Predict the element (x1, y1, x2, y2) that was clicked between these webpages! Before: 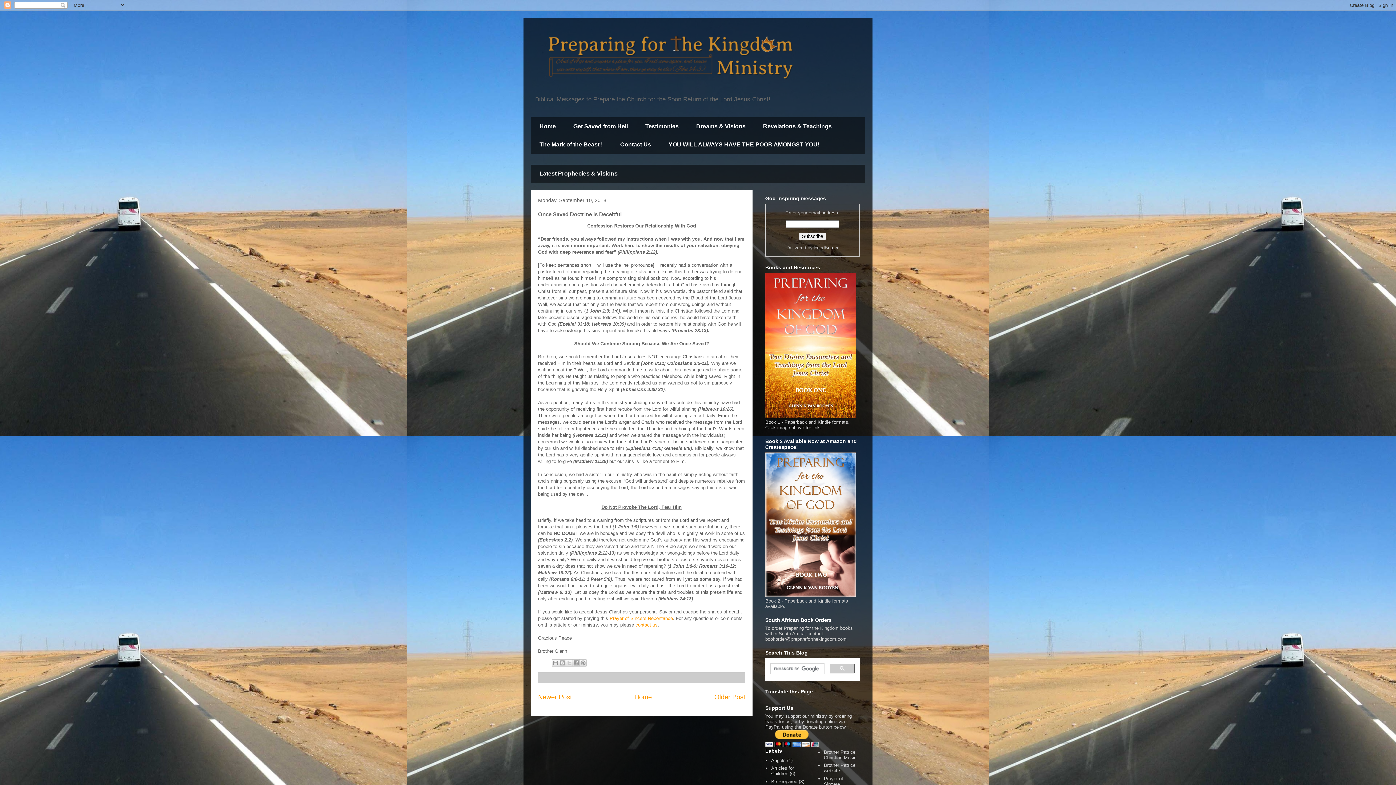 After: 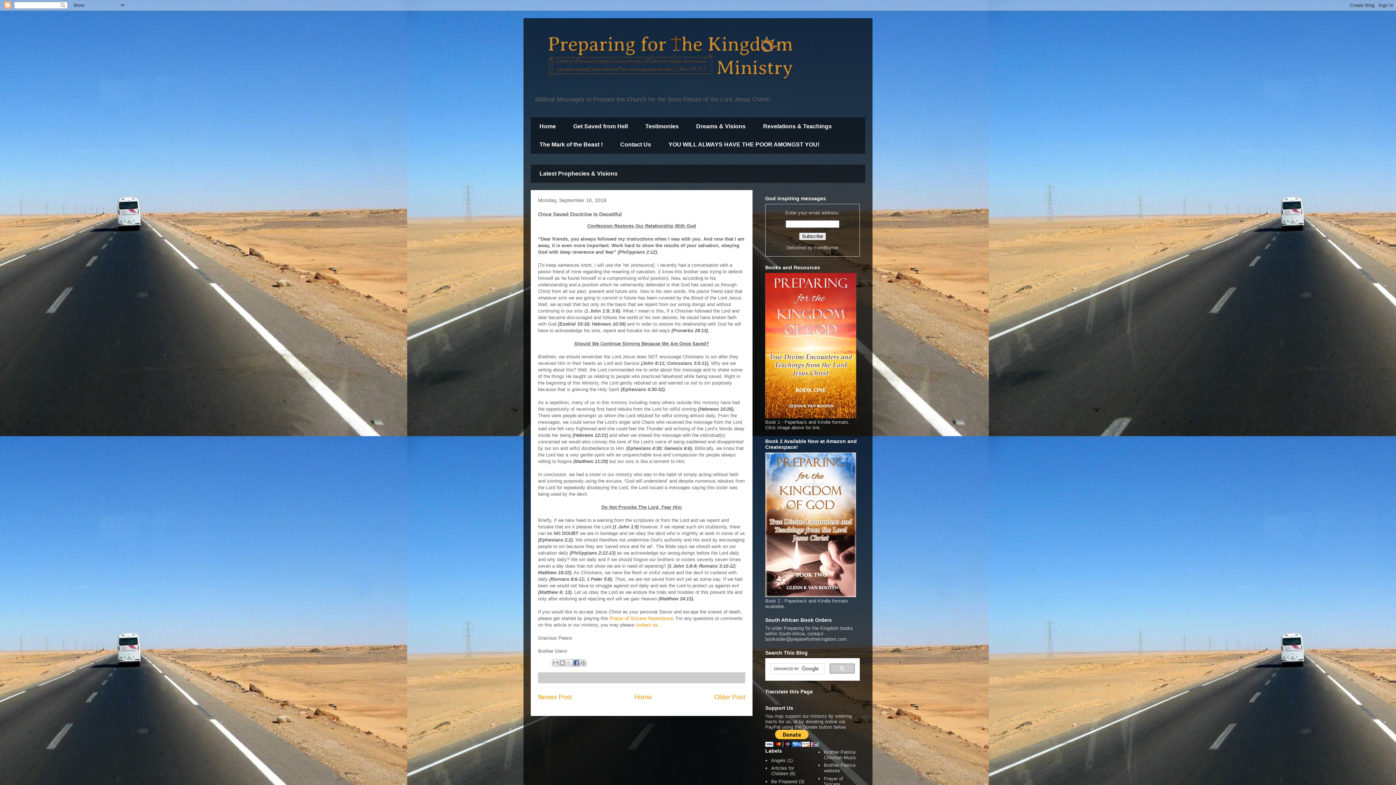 Action: label: Share to Facebook bbox: (572, 659, 580, 667)